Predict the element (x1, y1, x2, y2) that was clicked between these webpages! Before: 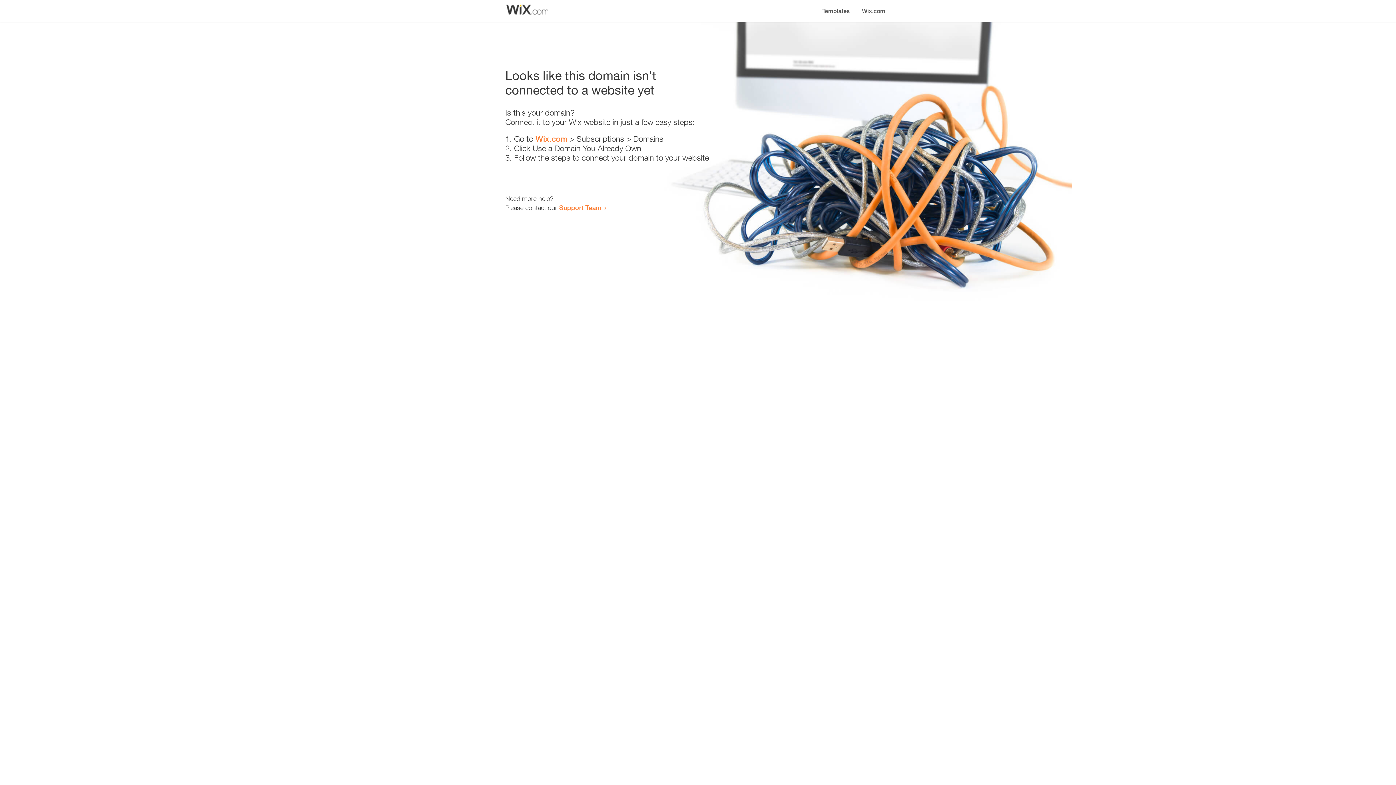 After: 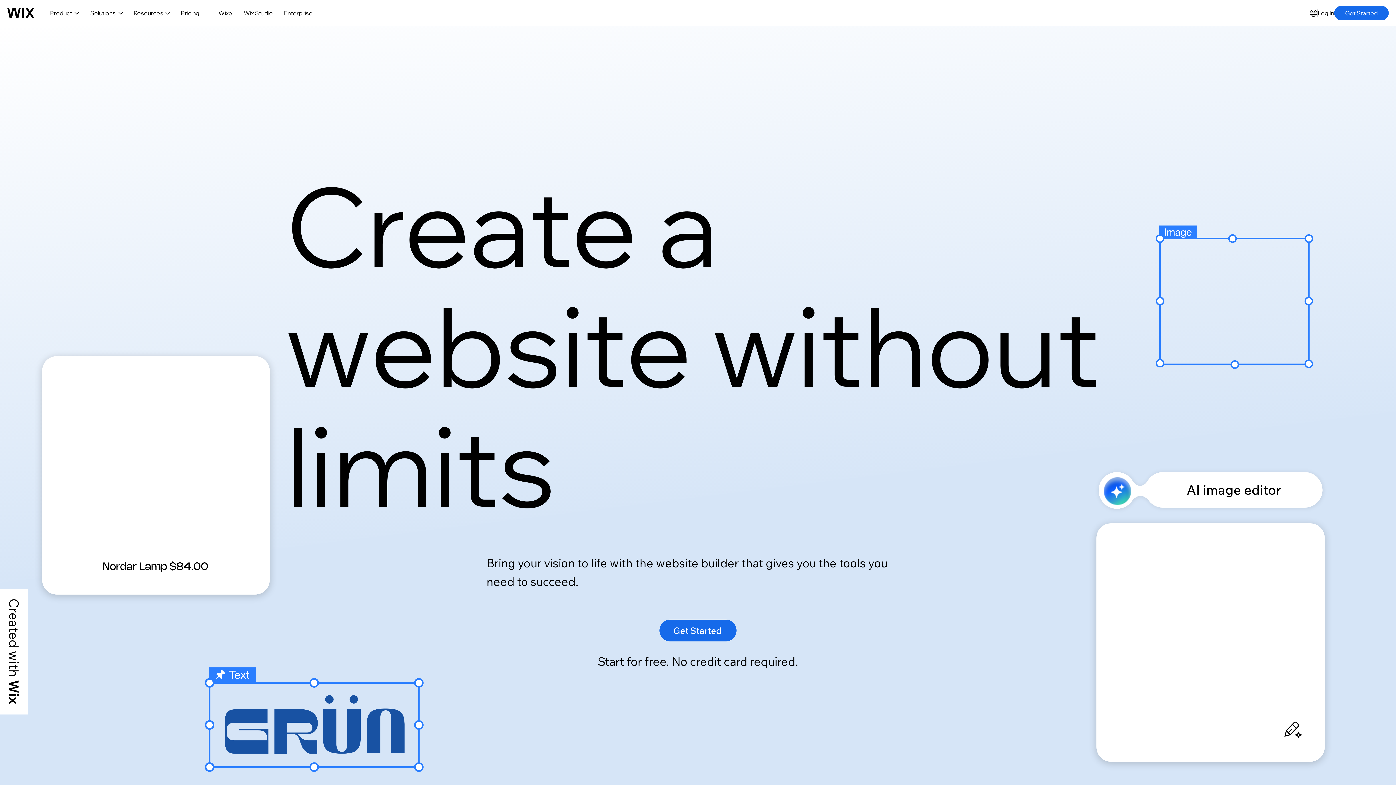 Action: bbox: (535, 134, 567, 143) label: Wix.com